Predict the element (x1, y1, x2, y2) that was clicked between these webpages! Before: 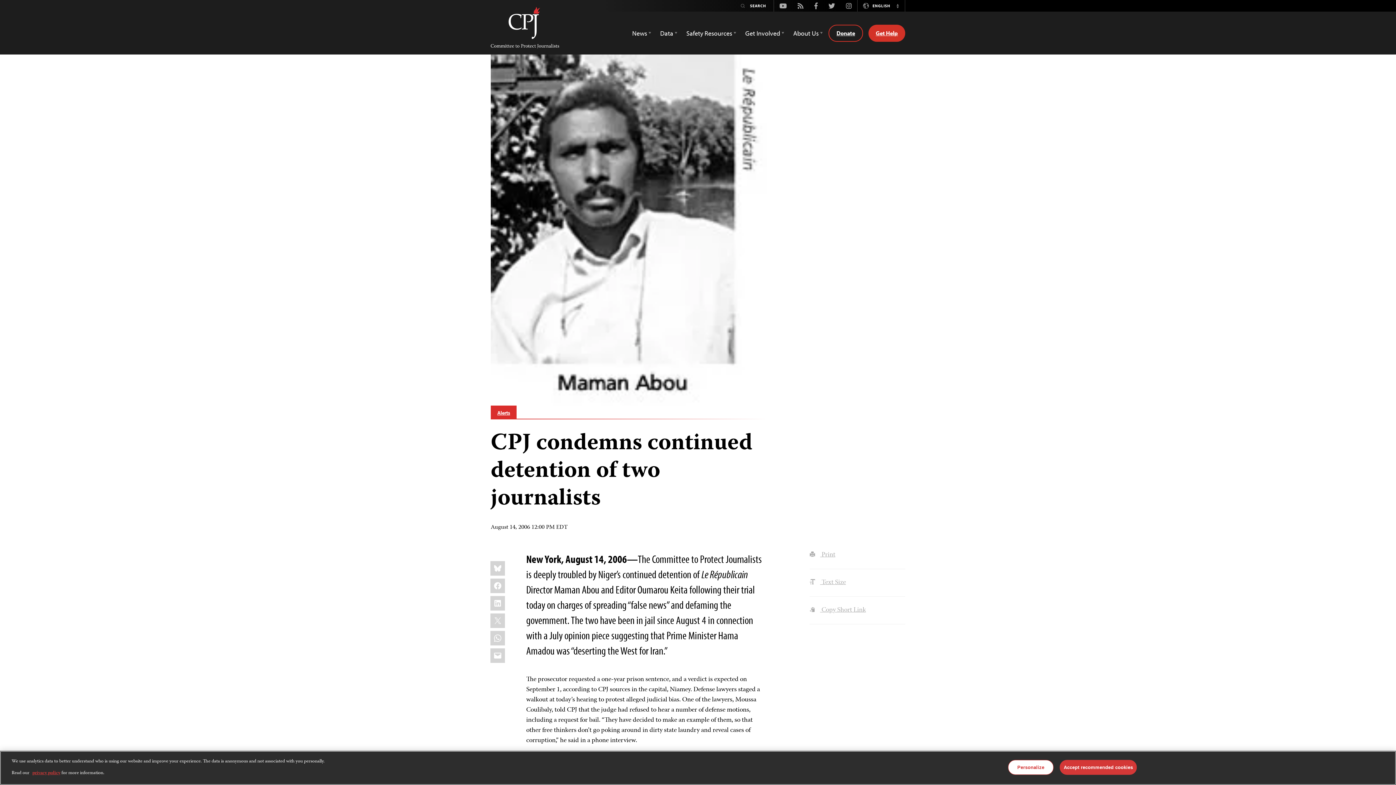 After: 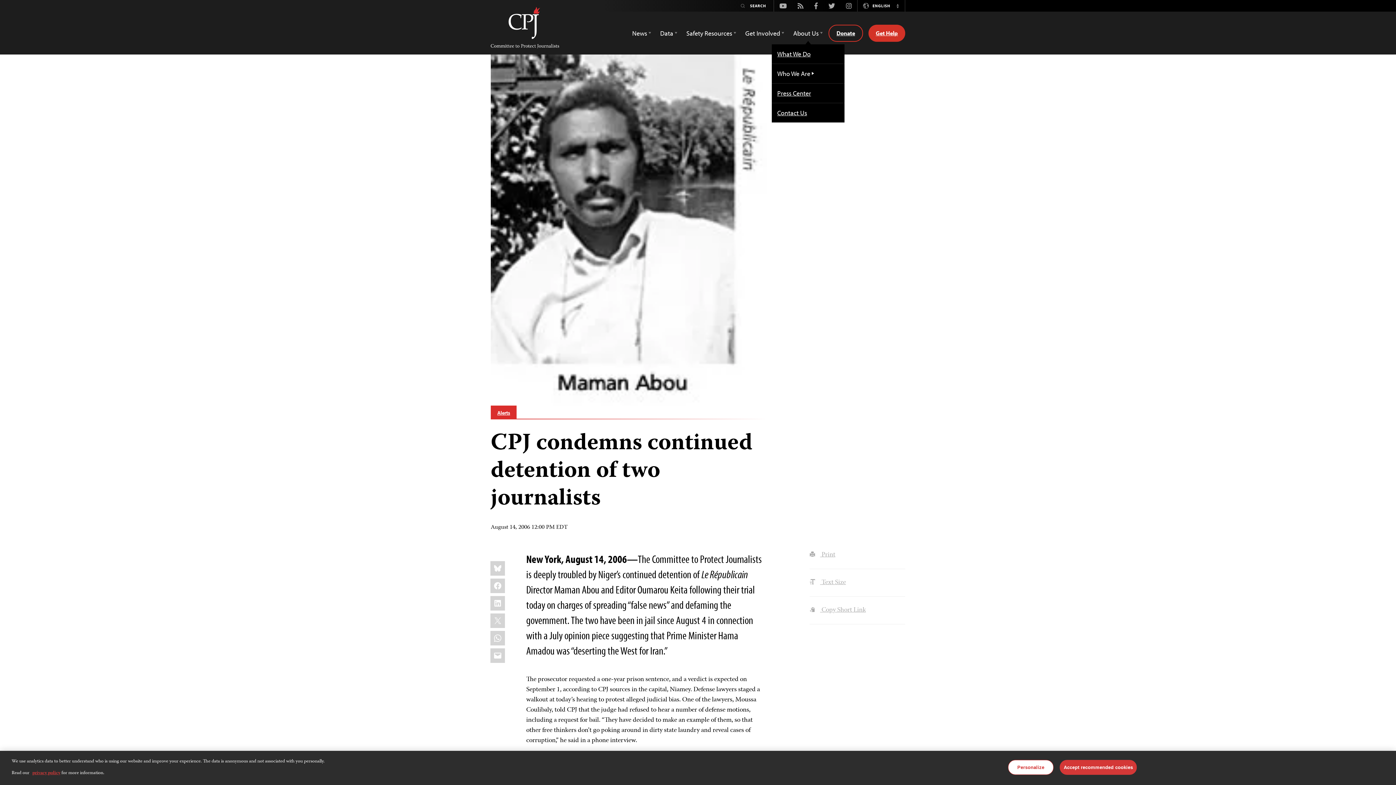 Action: label: About Us bbox: (793, 25, 823, 40)